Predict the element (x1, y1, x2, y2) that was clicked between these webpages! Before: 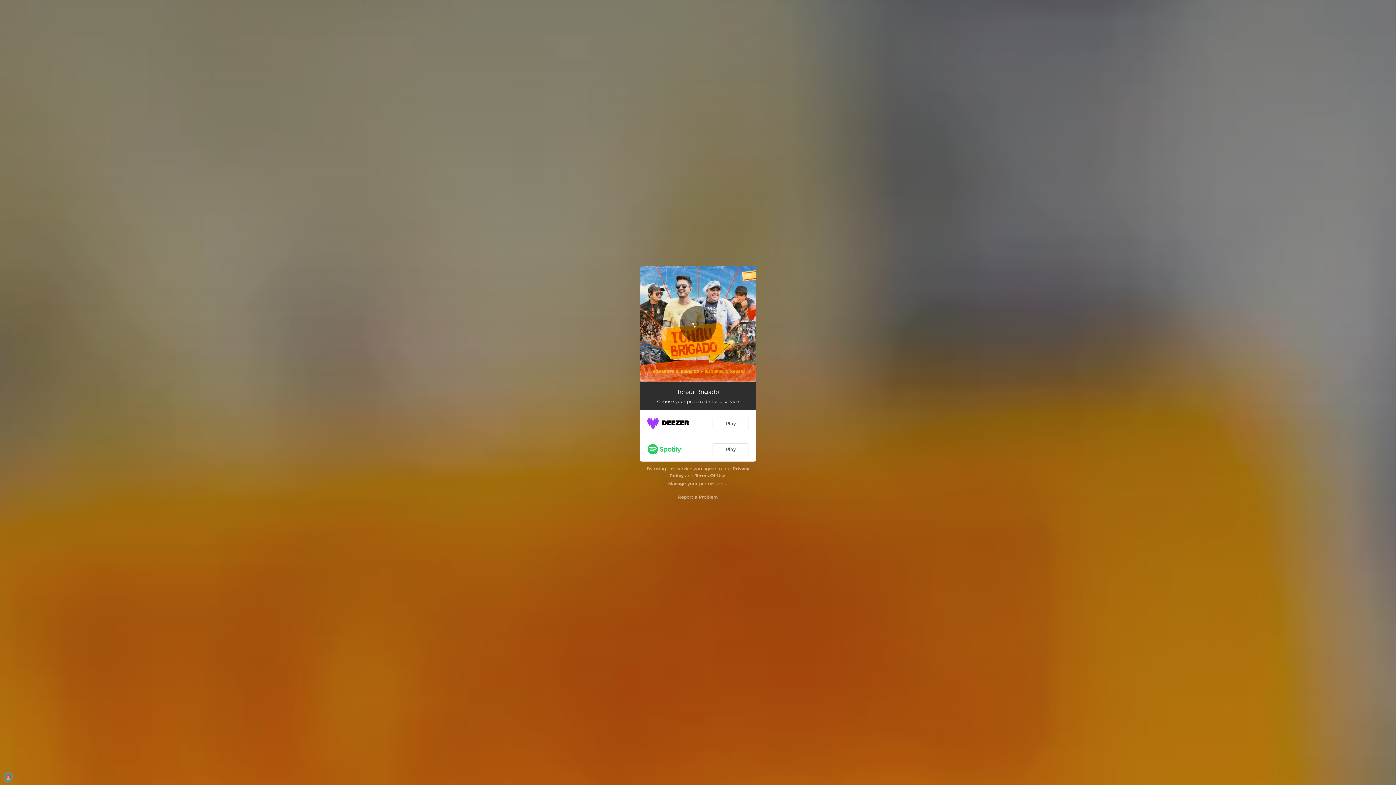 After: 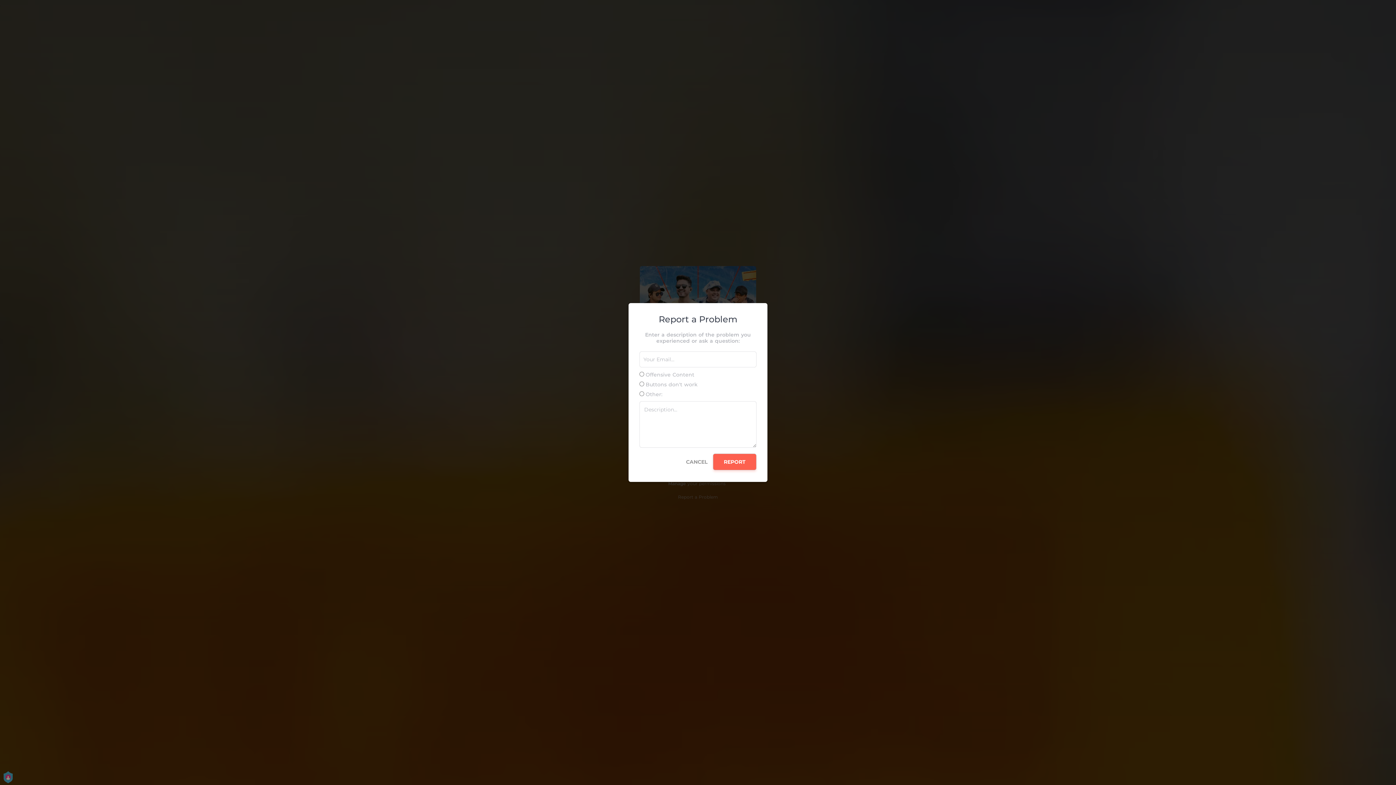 Action: bbox: (678, 494, 718, 500) label: Report a Problem